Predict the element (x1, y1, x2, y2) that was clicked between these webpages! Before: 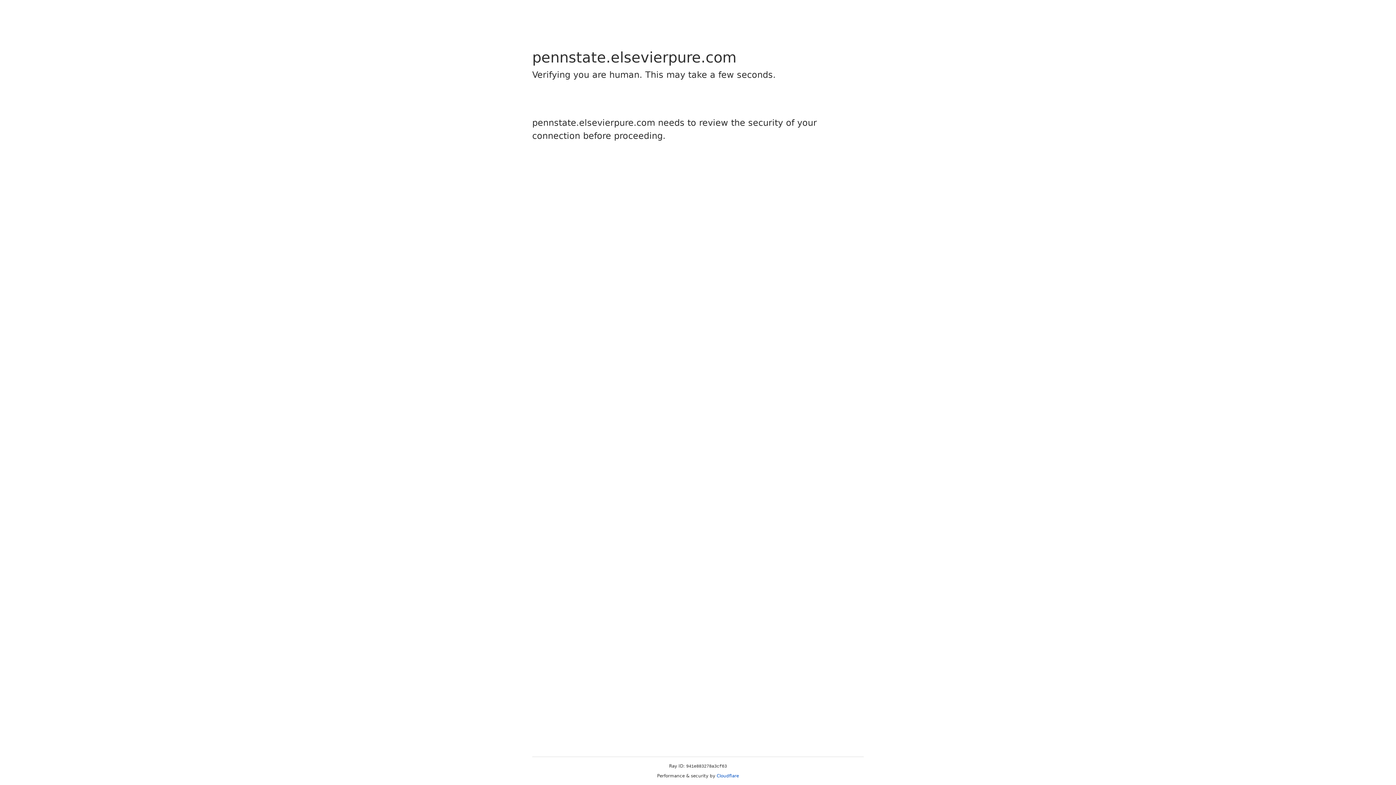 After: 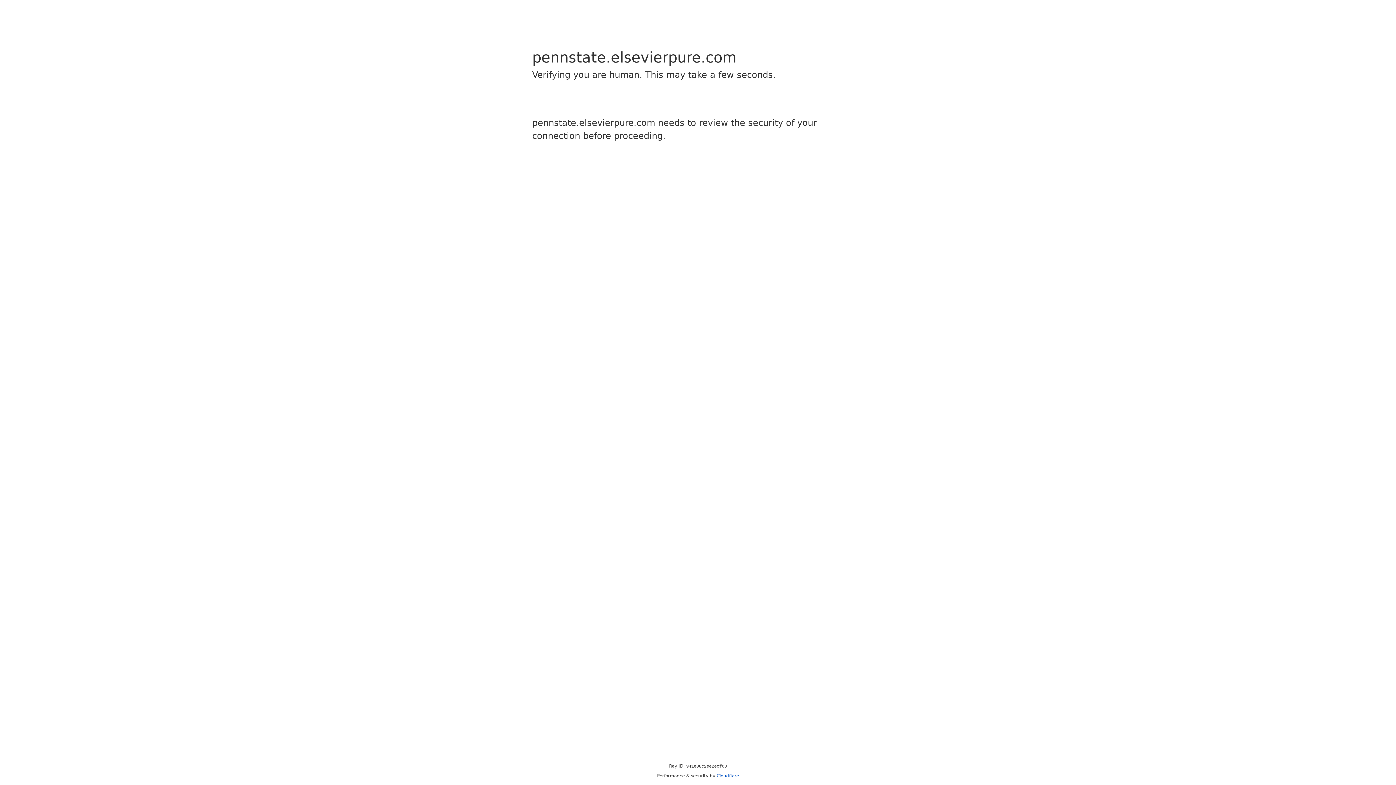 Action: label: Cloudflare bbox: (716, 773, 739, 778)